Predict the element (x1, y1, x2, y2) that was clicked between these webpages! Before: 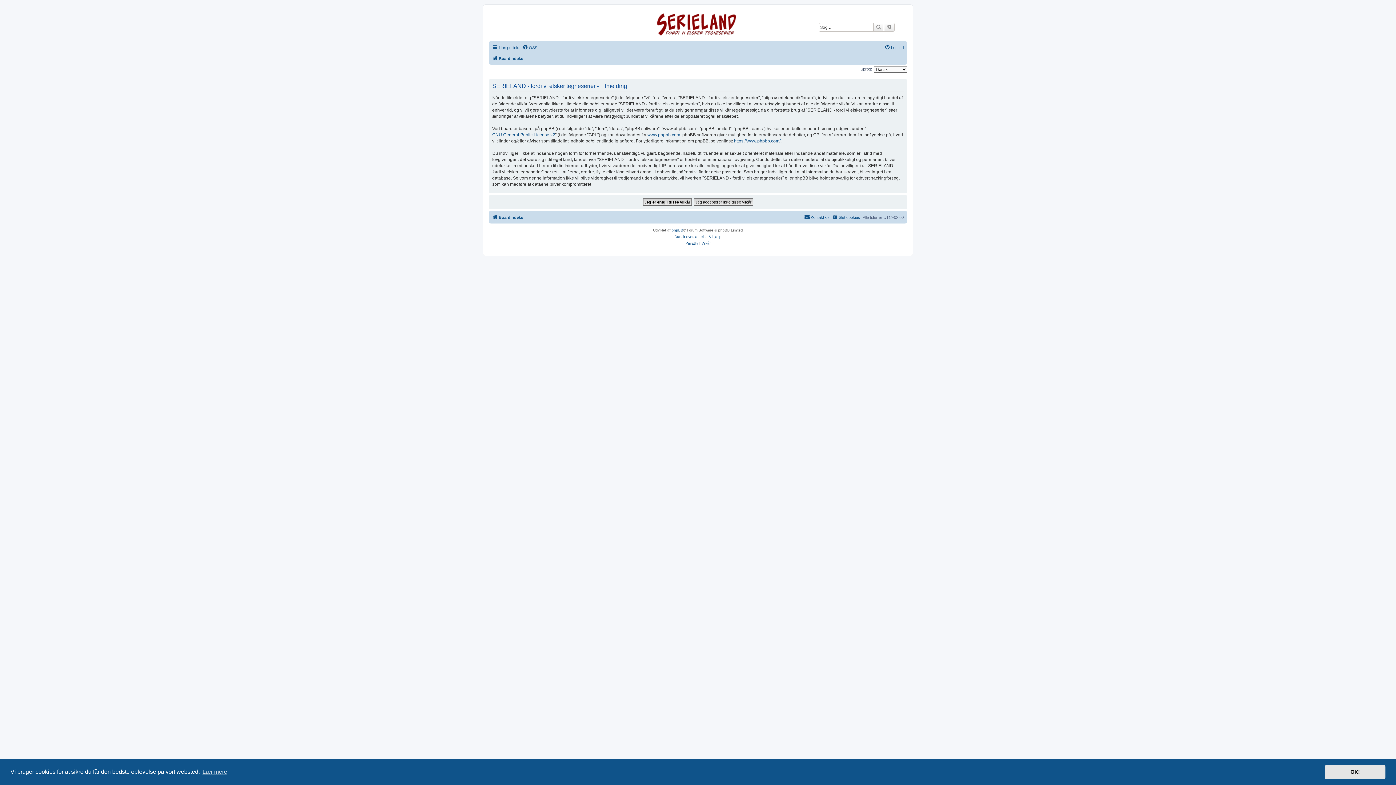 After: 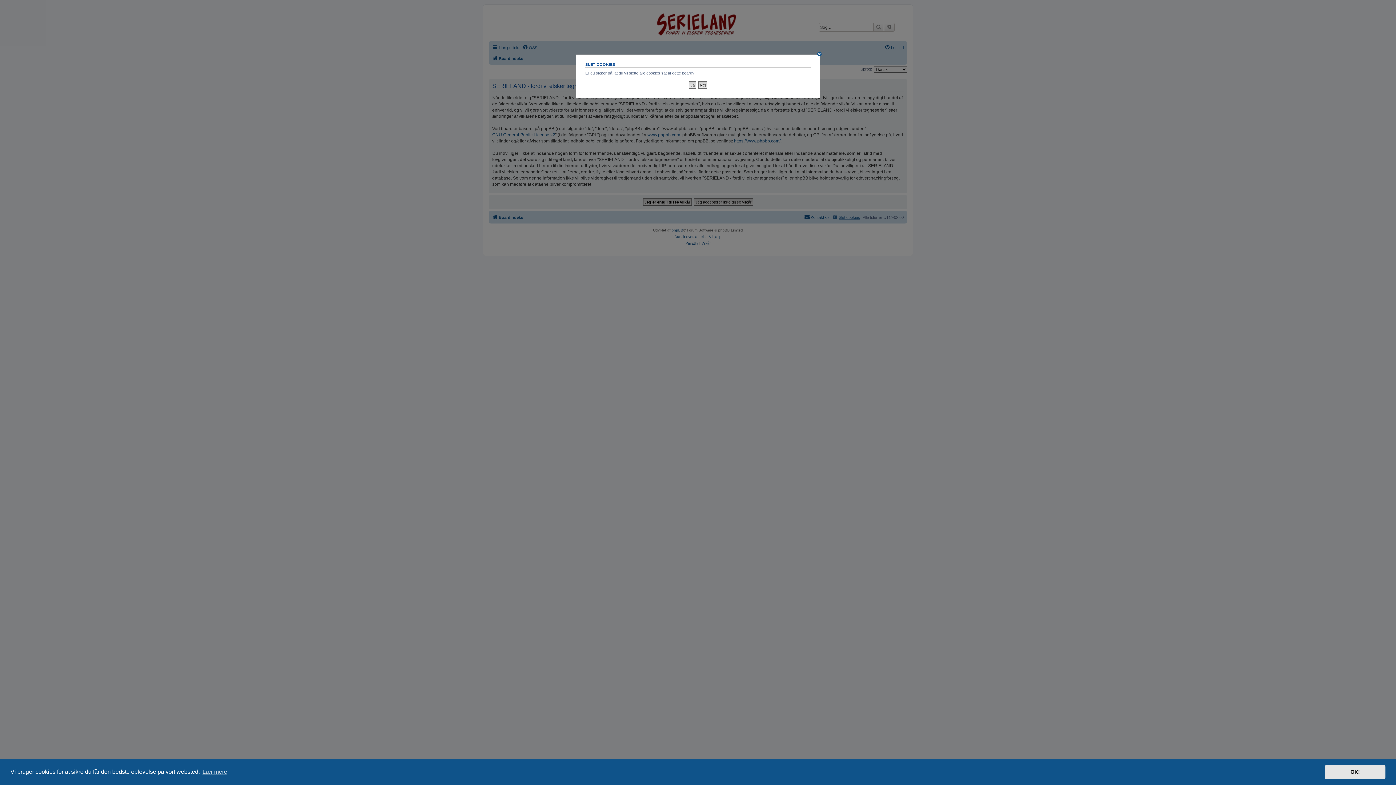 Action: bbox: (832, 213, 860, 221) label: Slet cookies